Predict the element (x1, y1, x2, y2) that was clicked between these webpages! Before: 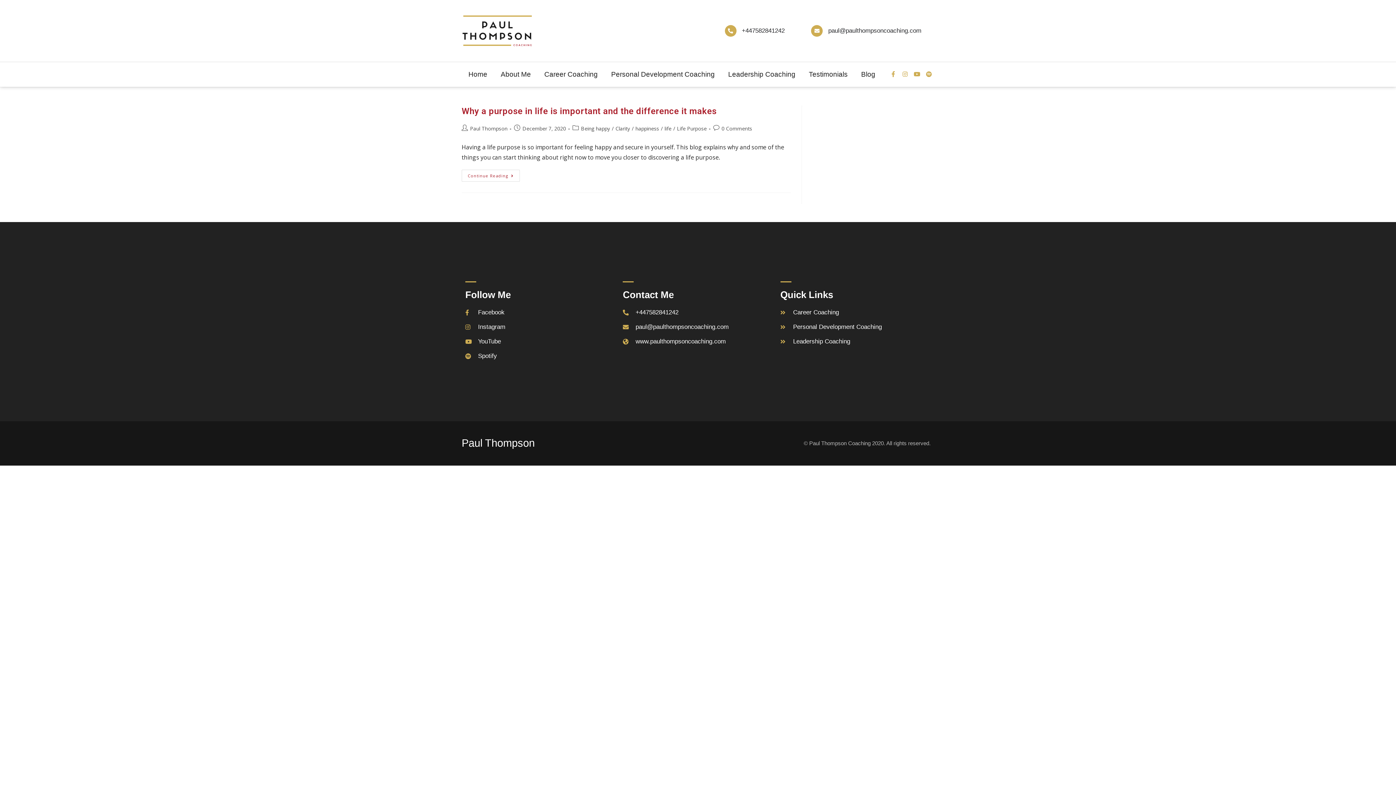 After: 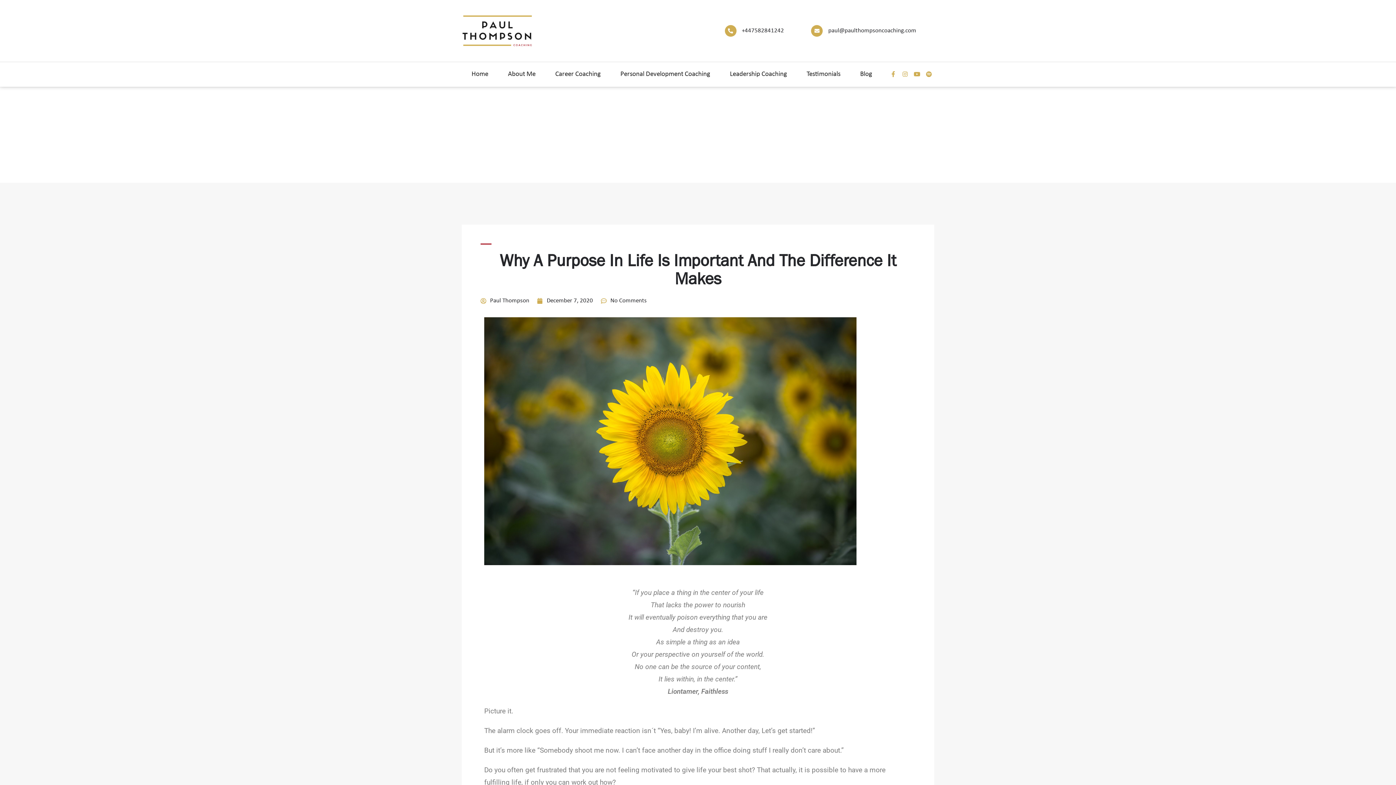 Action: bbox: (461, 106, 716, 116) label: Why a purpose in life is important and the difference it makes